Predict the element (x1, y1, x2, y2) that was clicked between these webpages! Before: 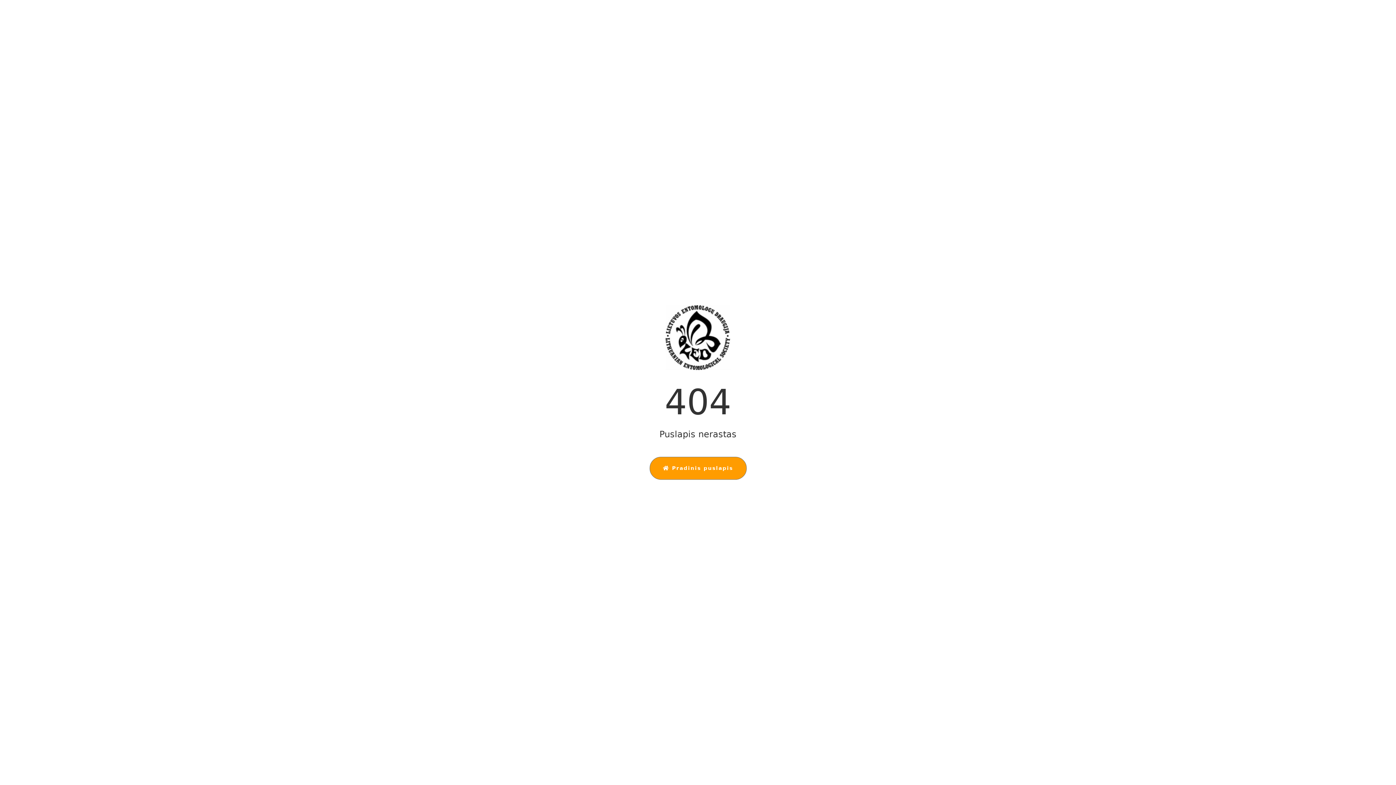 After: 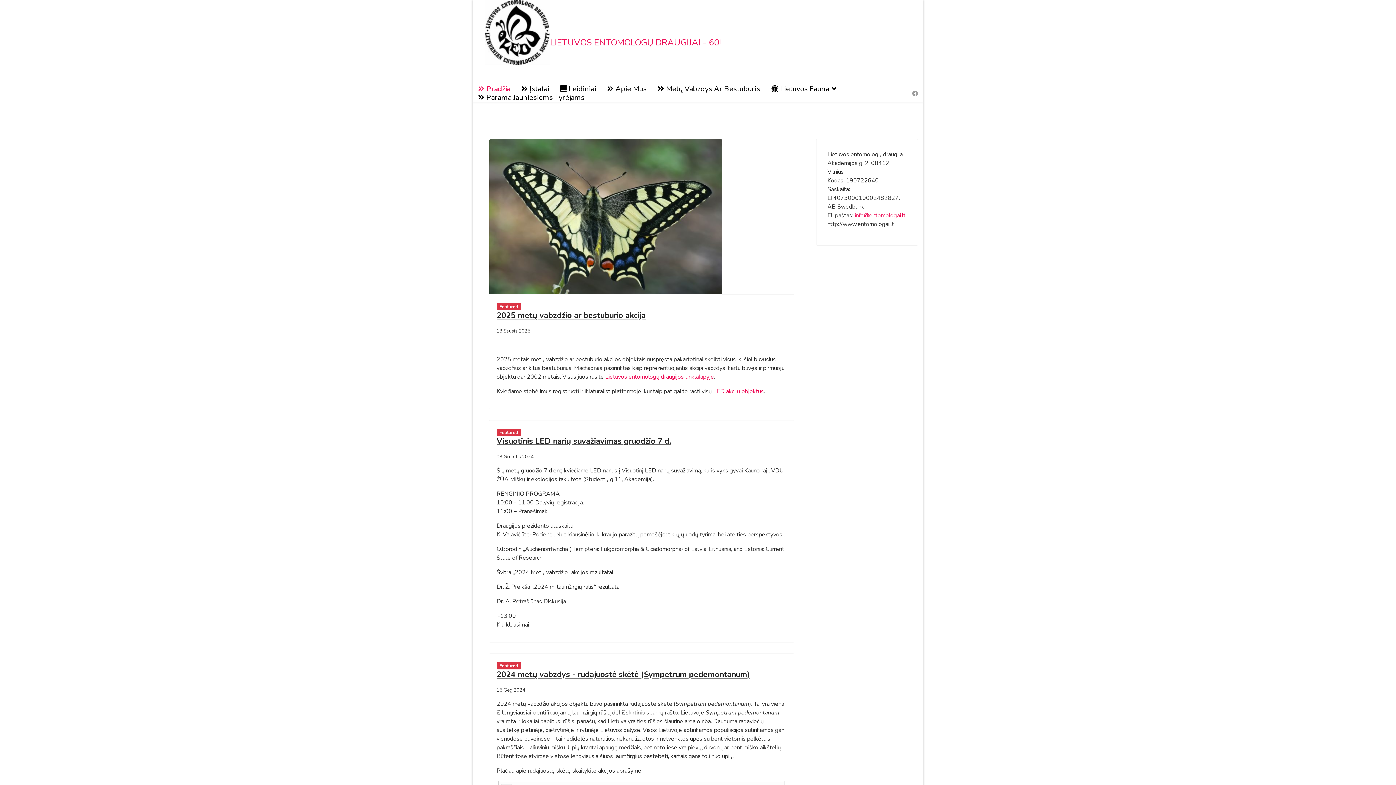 Action: label:  Pradinis puslapis bbox: (649, 457, 746, 480)